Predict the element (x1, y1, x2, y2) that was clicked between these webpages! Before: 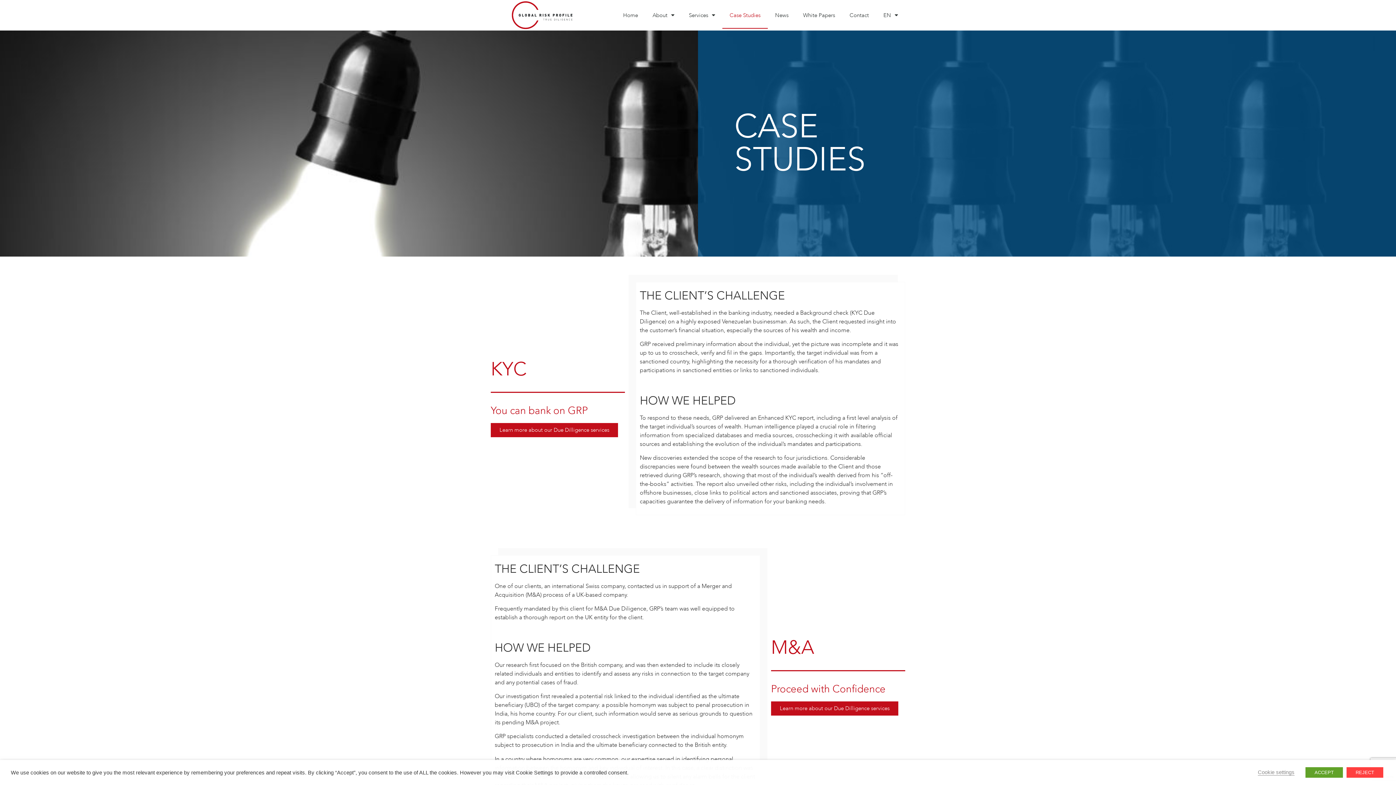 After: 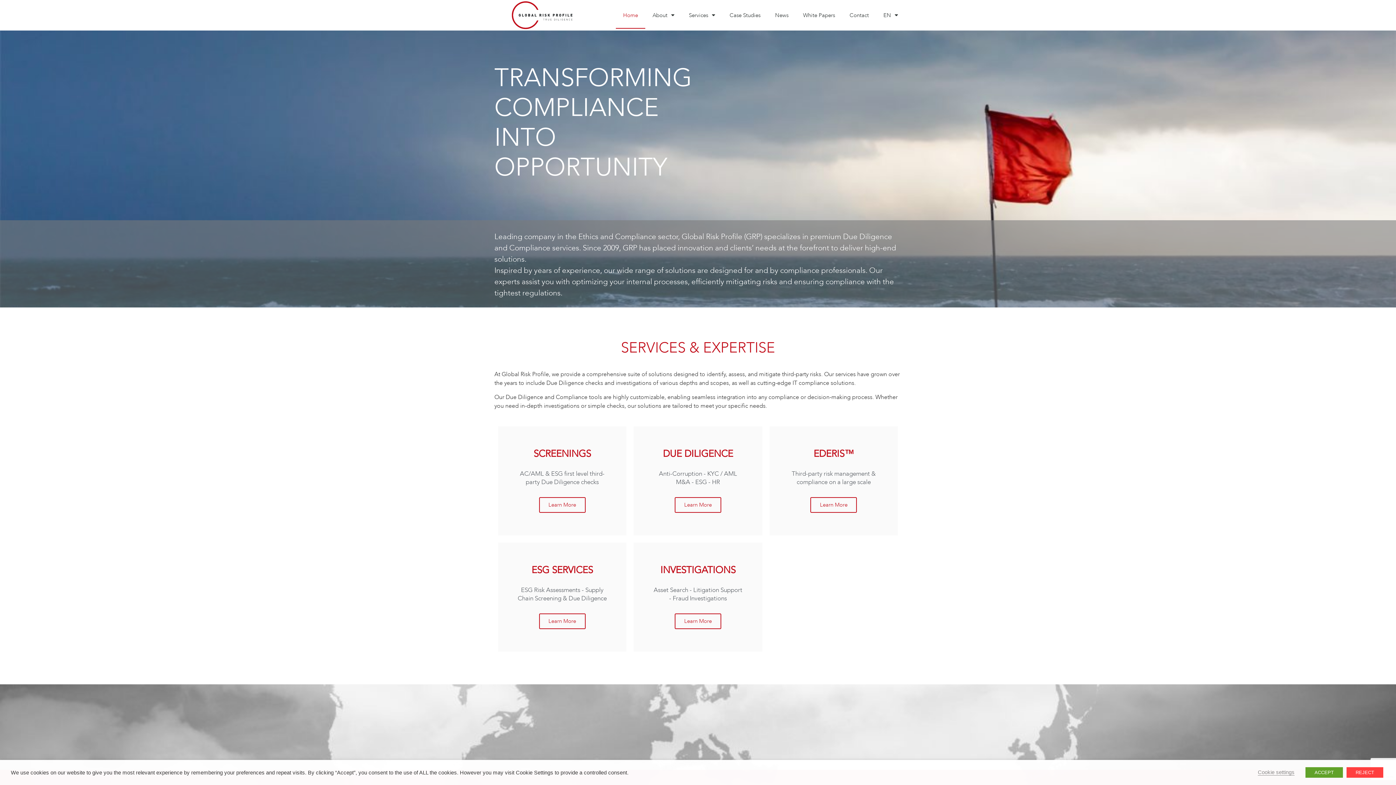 Action: bbox: (615, 1, 645, 28) label: Home